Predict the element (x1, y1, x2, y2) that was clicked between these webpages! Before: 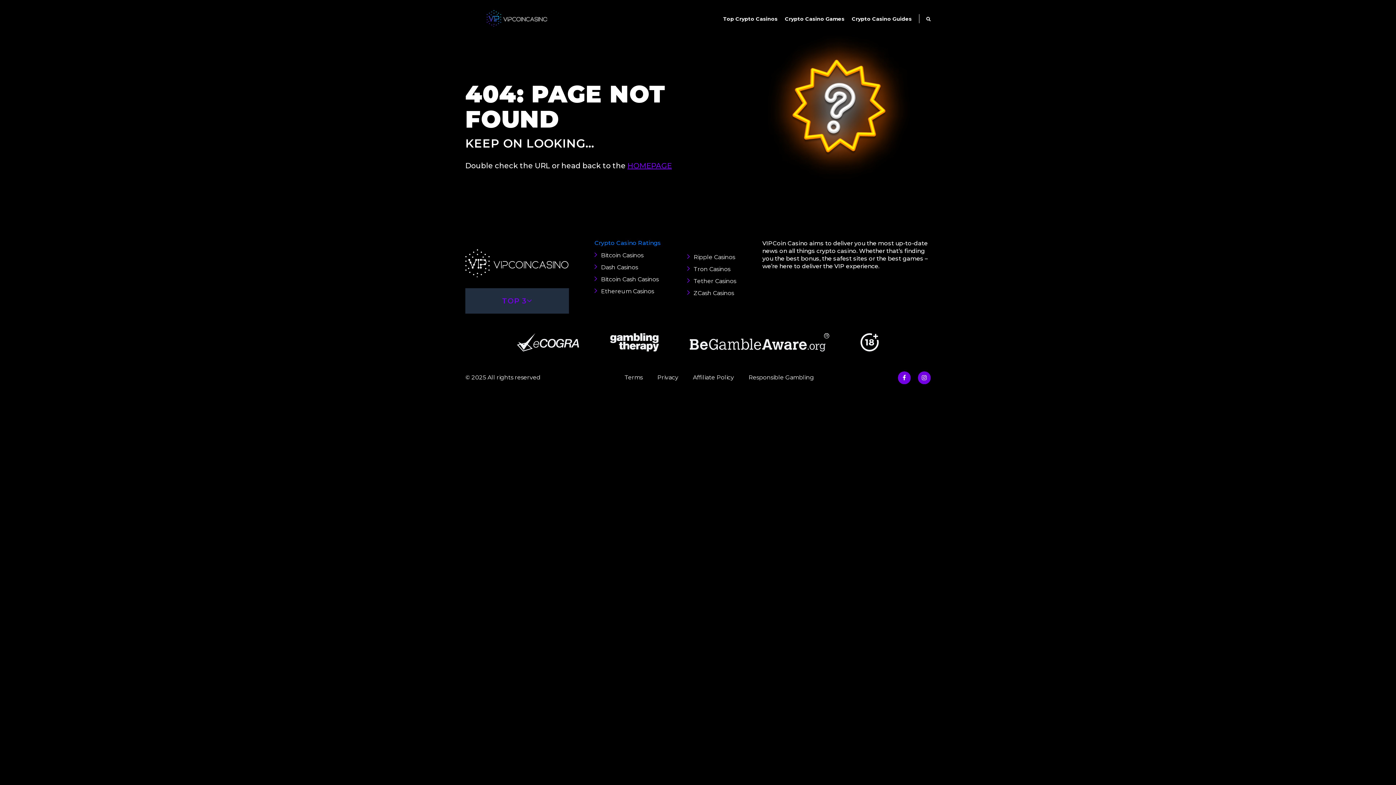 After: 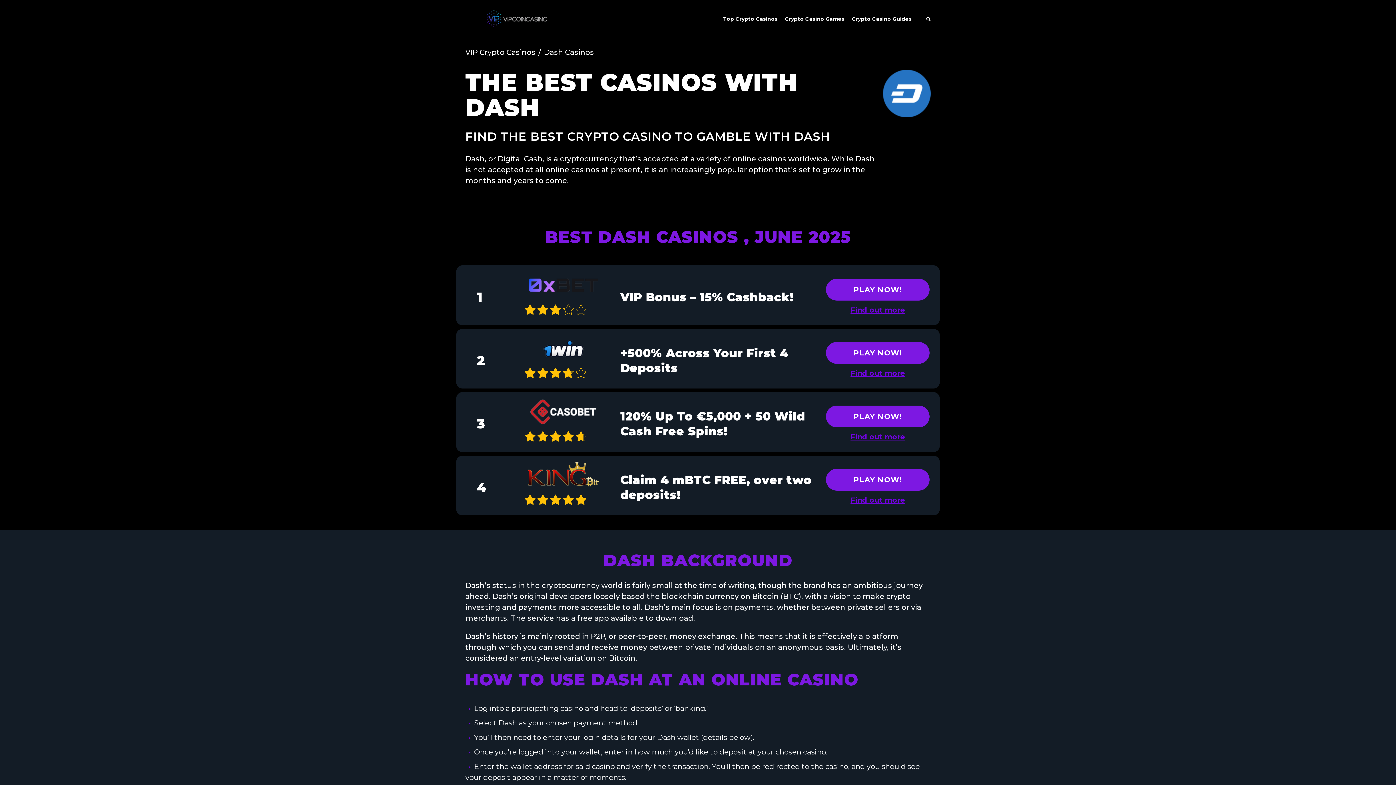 Action: label: Dash Casinos bbox: (594, 264, 638, 270)